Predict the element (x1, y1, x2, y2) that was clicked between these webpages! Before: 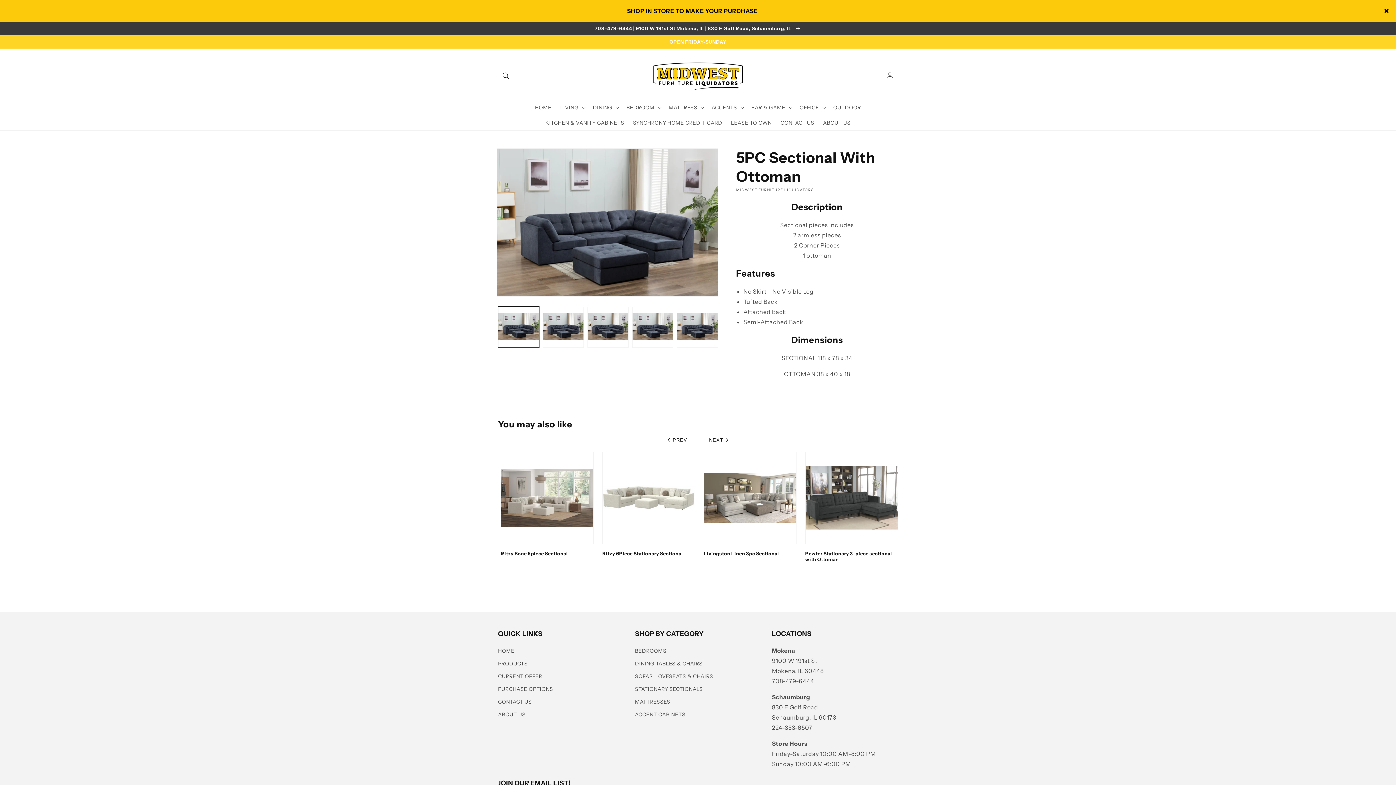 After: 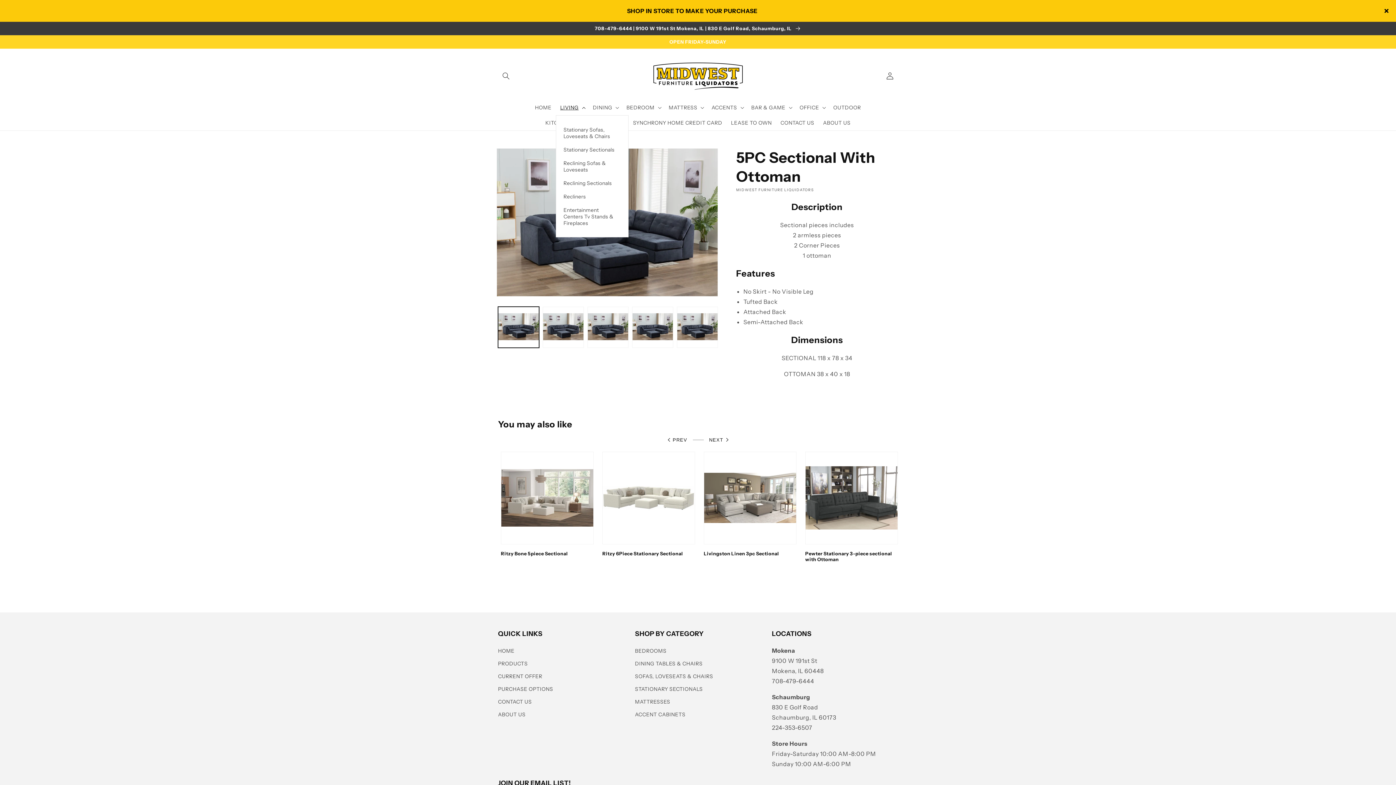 Action: label: LIVING bbox: (556, 100, 588, 115)